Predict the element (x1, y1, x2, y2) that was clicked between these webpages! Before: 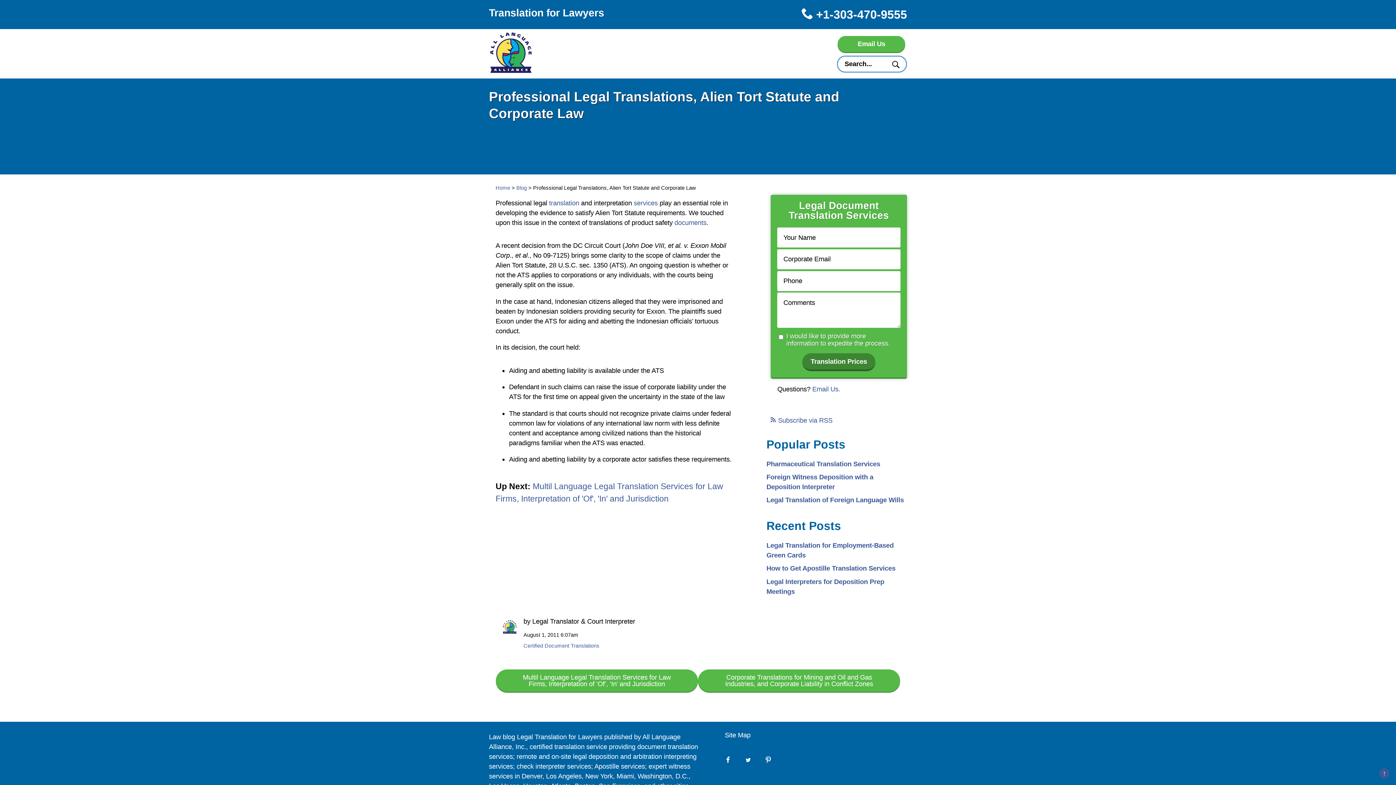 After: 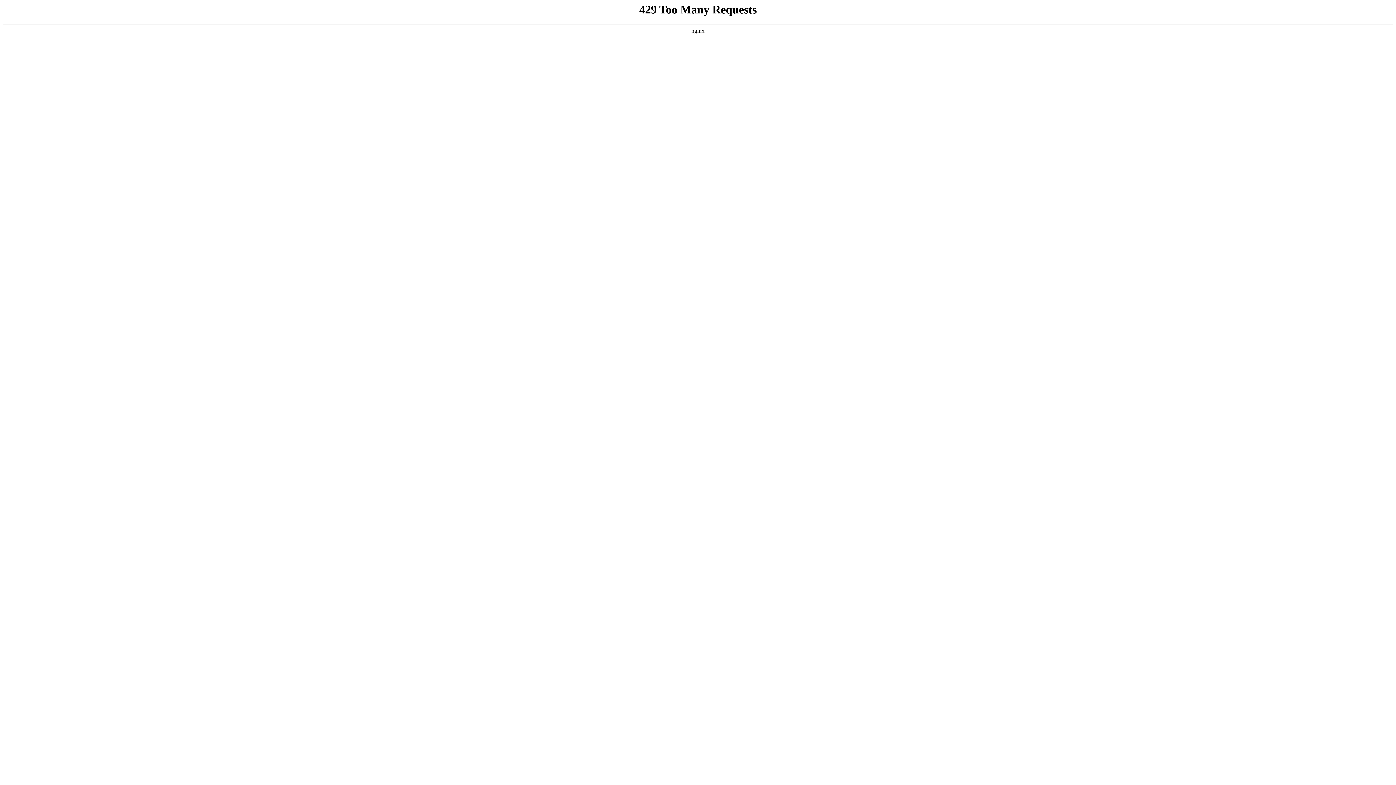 Action: bbox: (633, 199, 657, 206) label: services